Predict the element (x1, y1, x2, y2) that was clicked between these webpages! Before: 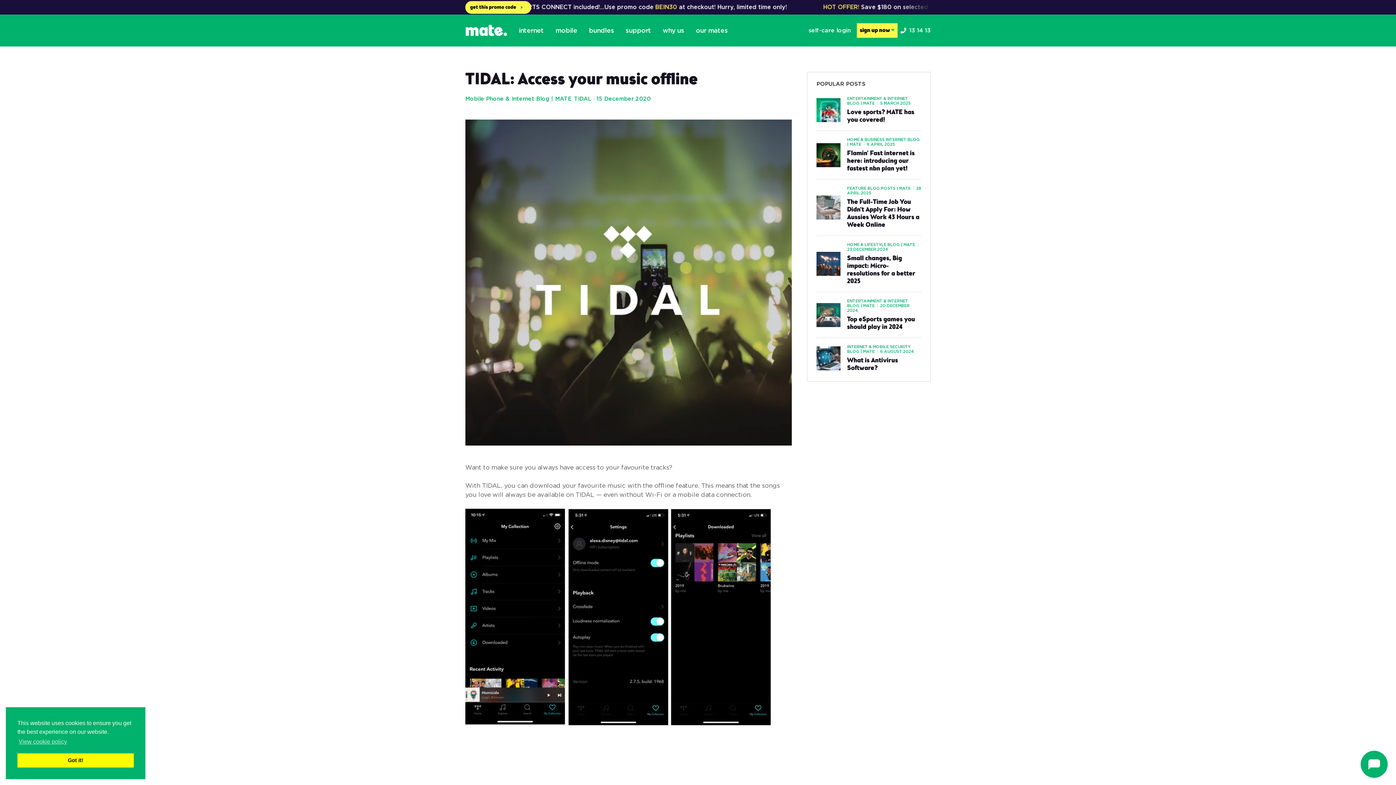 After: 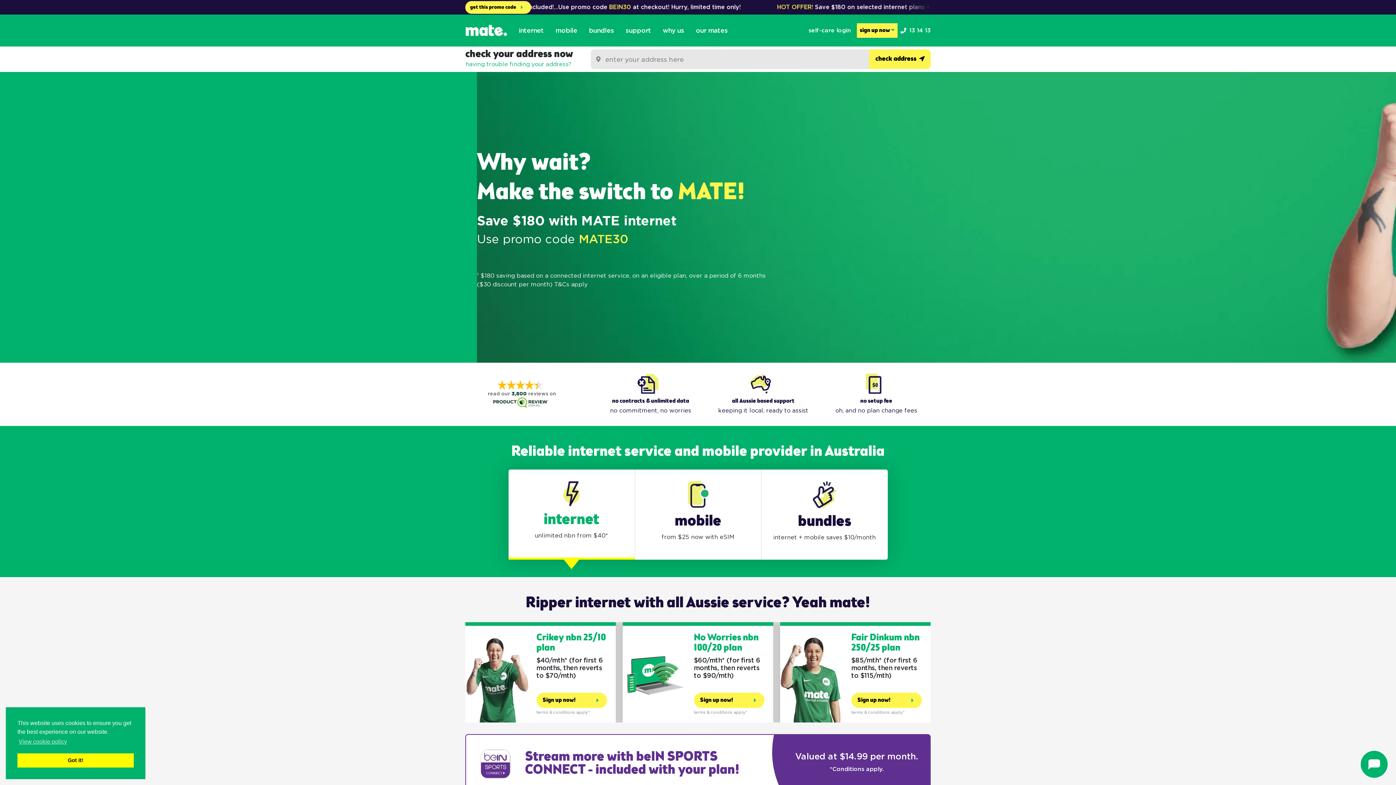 Action: bbox: (465, 24, 507, 36)